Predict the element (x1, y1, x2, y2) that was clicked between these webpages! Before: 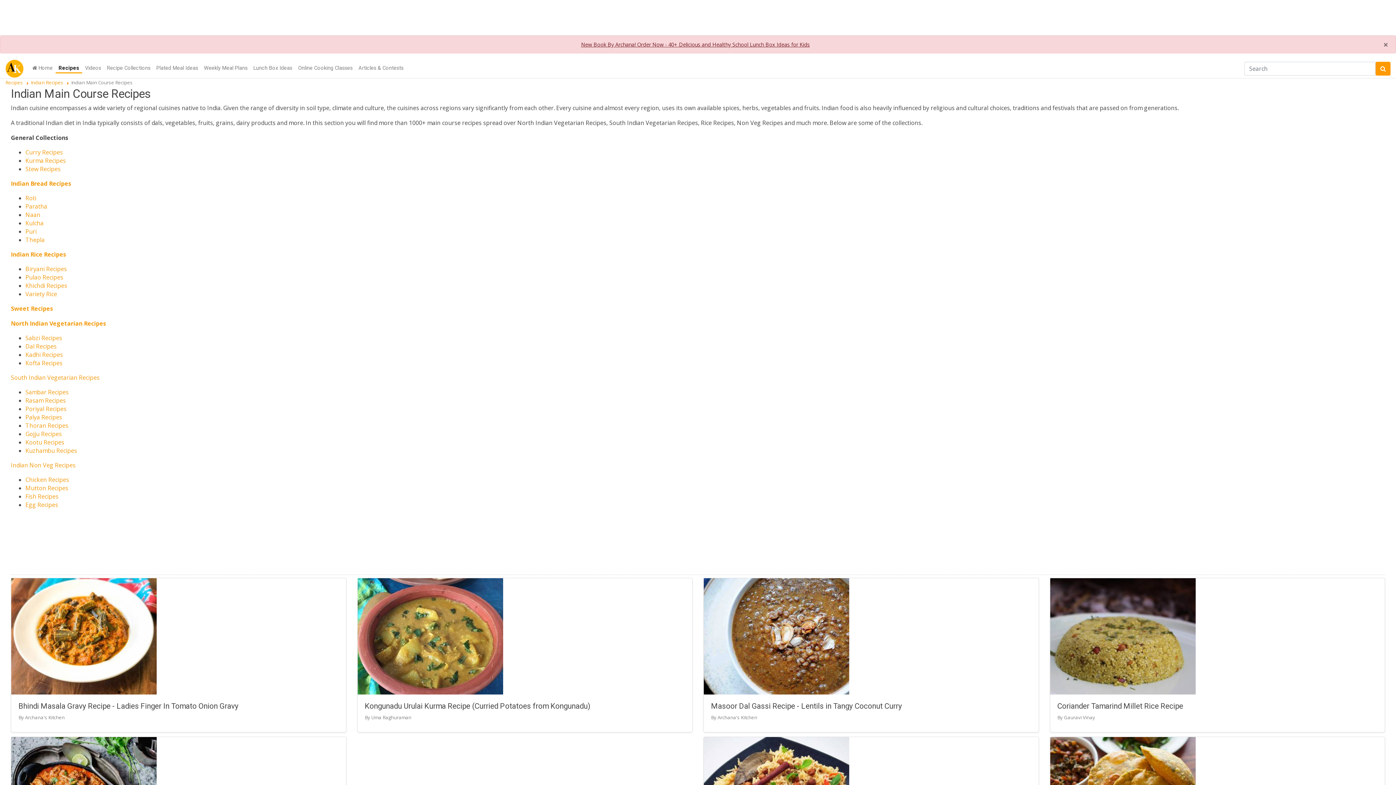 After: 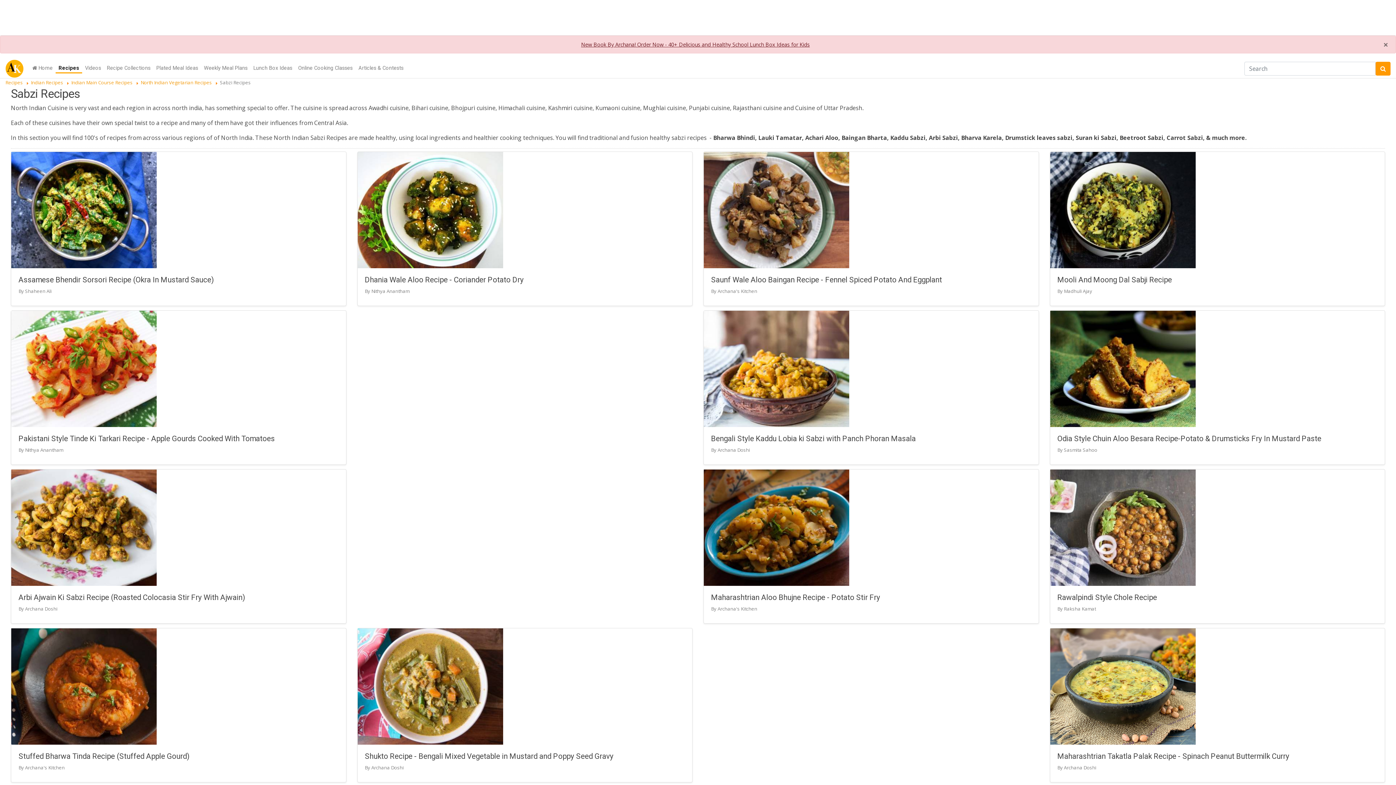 Action: label: Sabzi Recipes bbox: (25, 334, 62, 342)